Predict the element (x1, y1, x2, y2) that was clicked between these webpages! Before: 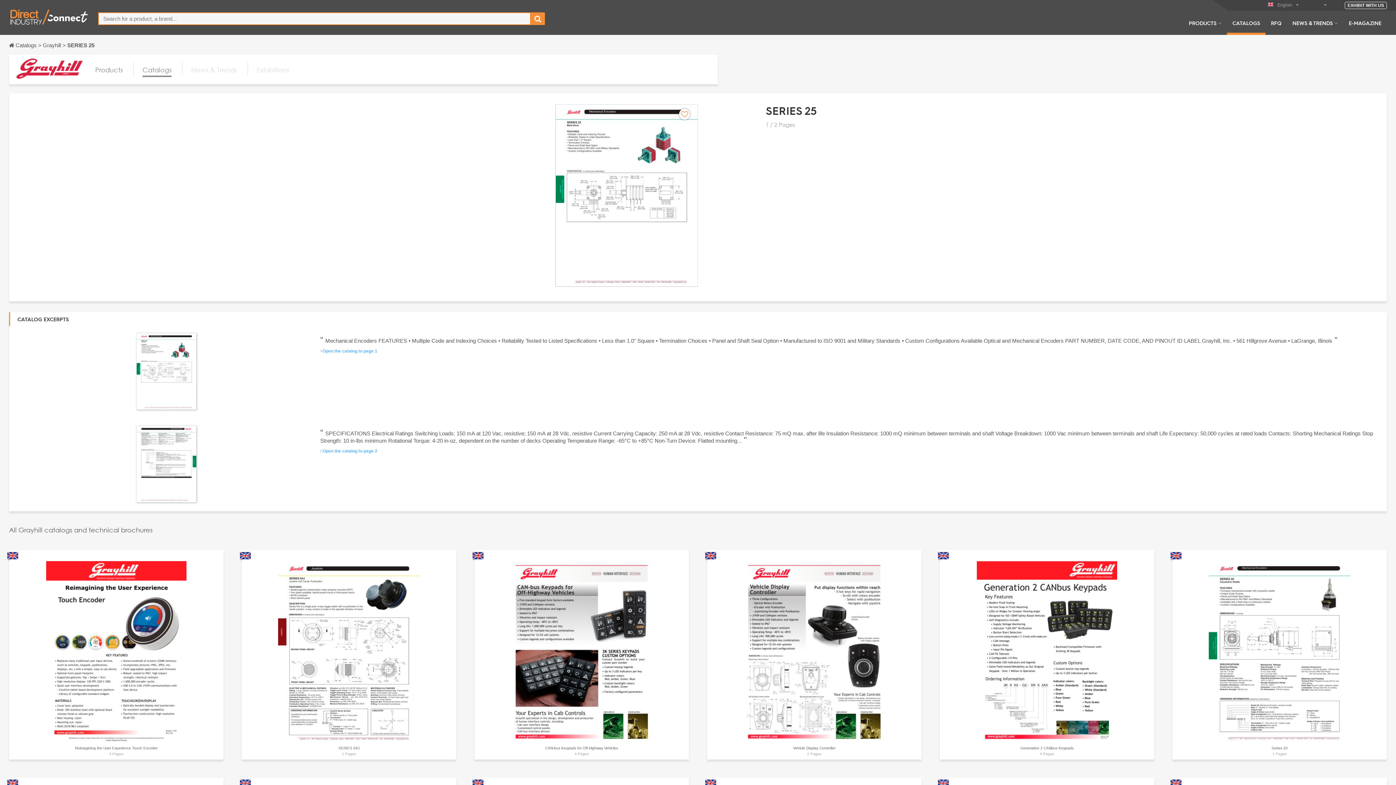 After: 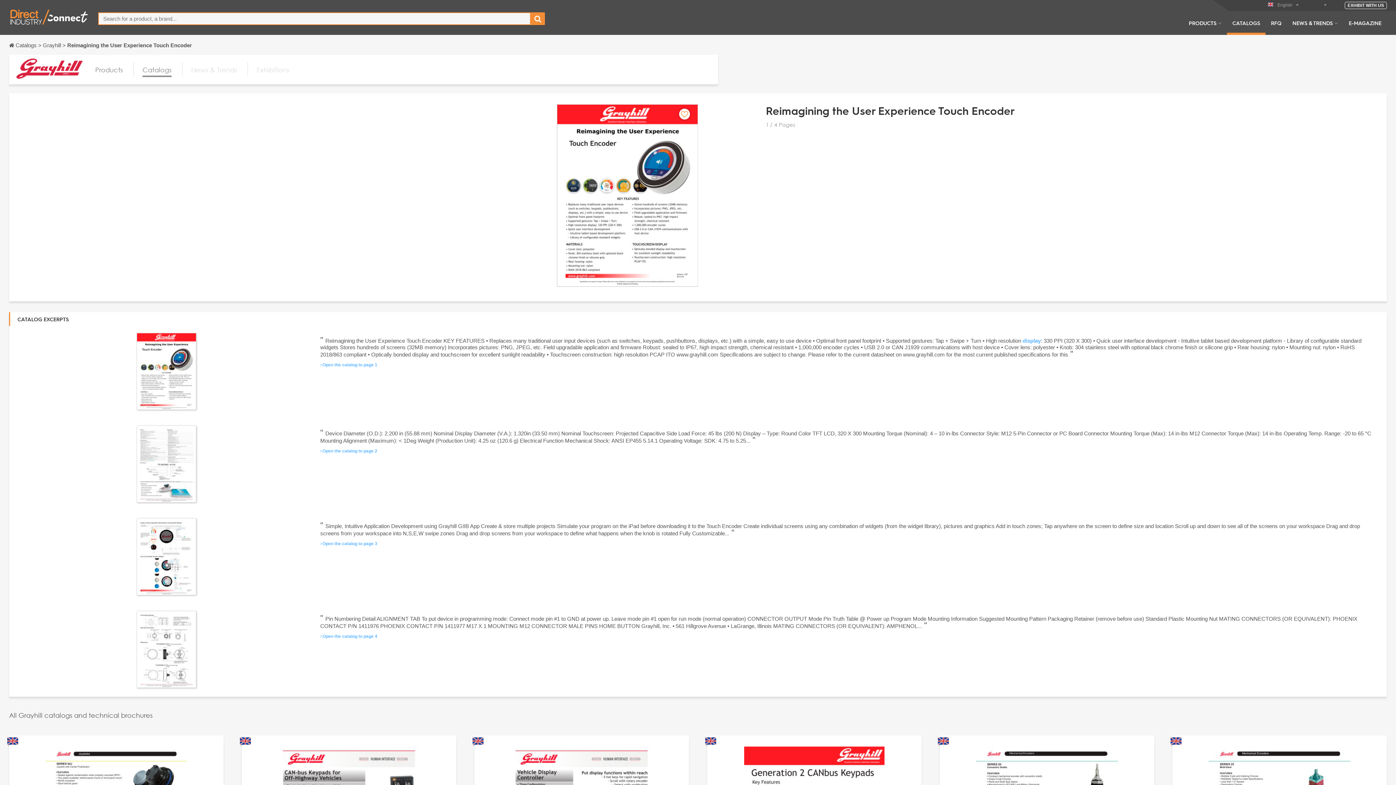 Action: bbox: (75, 746, 157, 750) label: Reimagining the User Experience Touch Encoder